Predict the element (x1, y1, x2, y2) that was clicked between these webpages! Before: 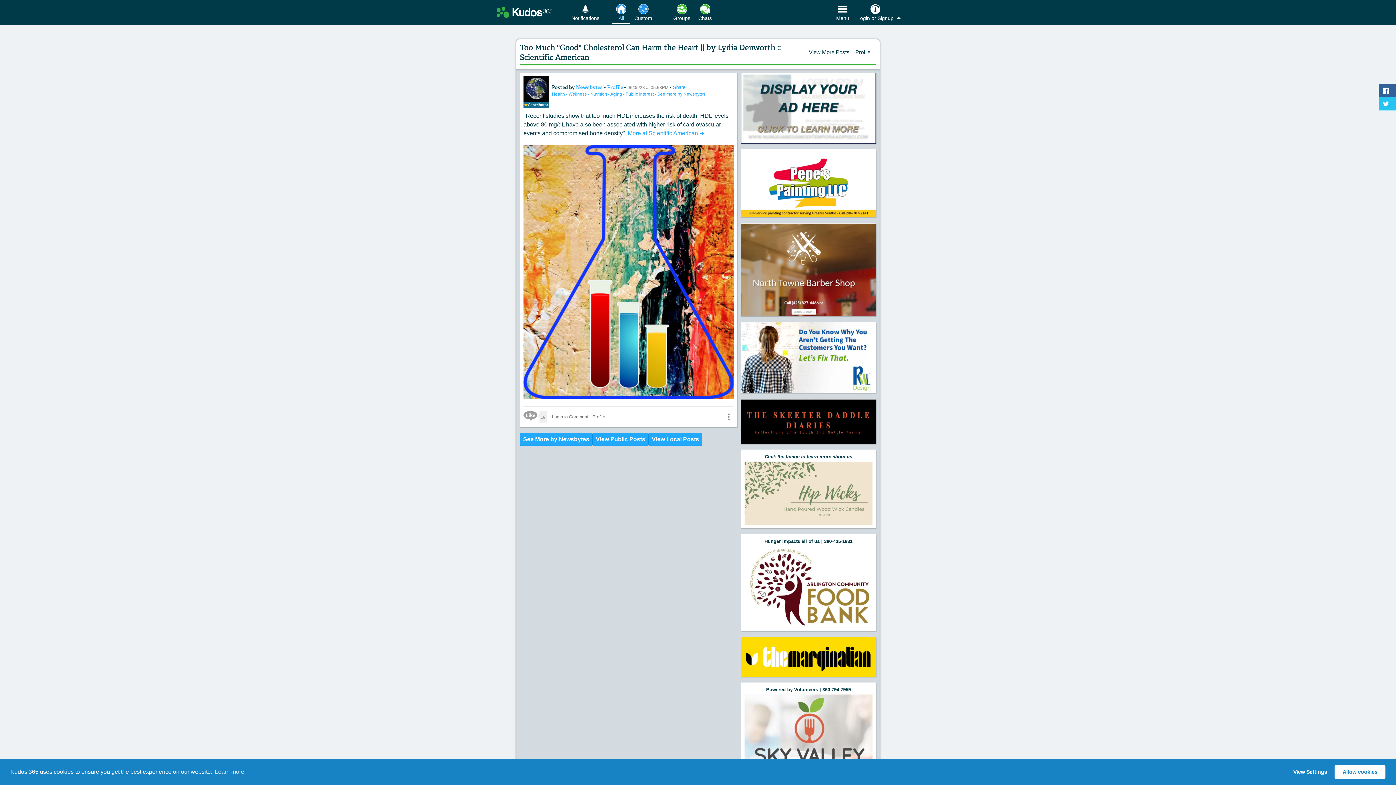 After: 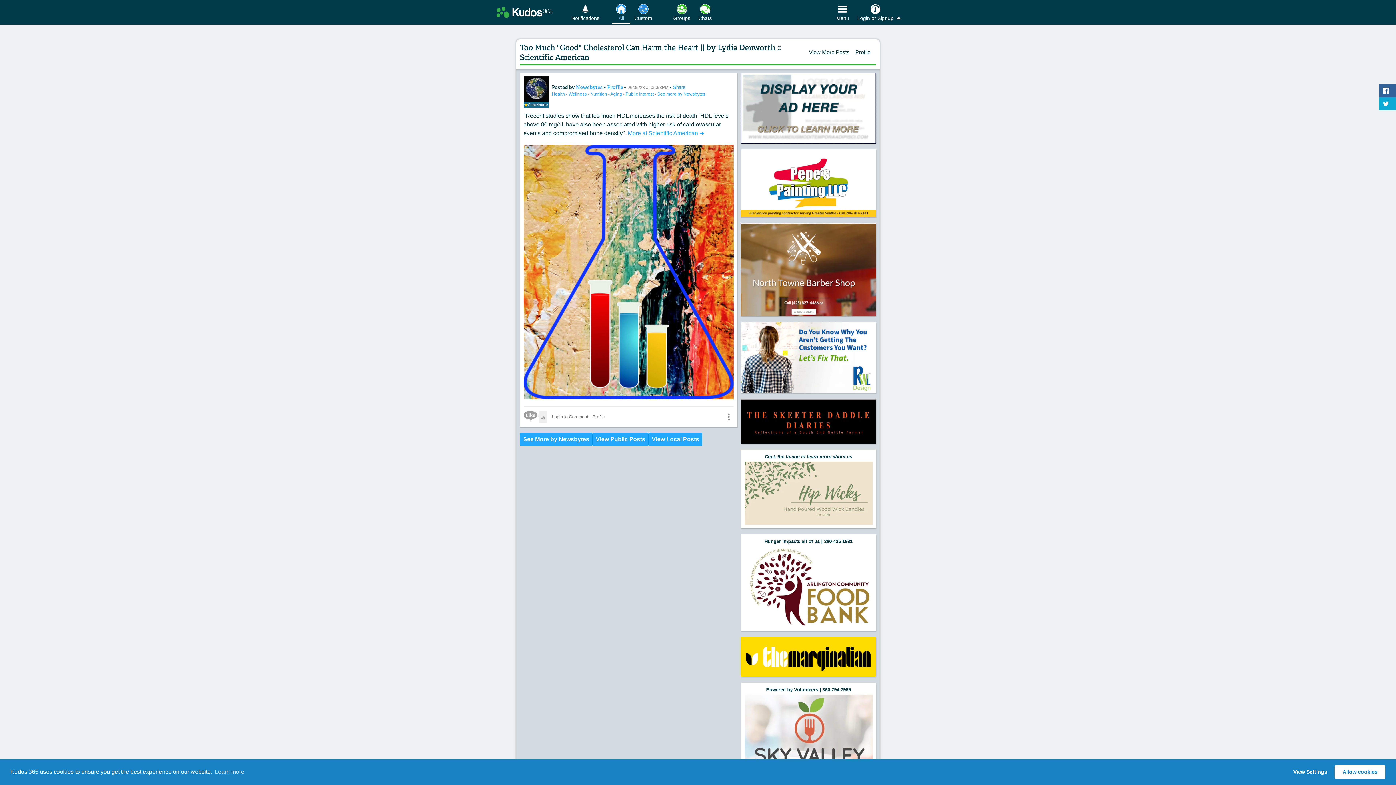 Action: bbox: (1379, 97, 1396, 110)